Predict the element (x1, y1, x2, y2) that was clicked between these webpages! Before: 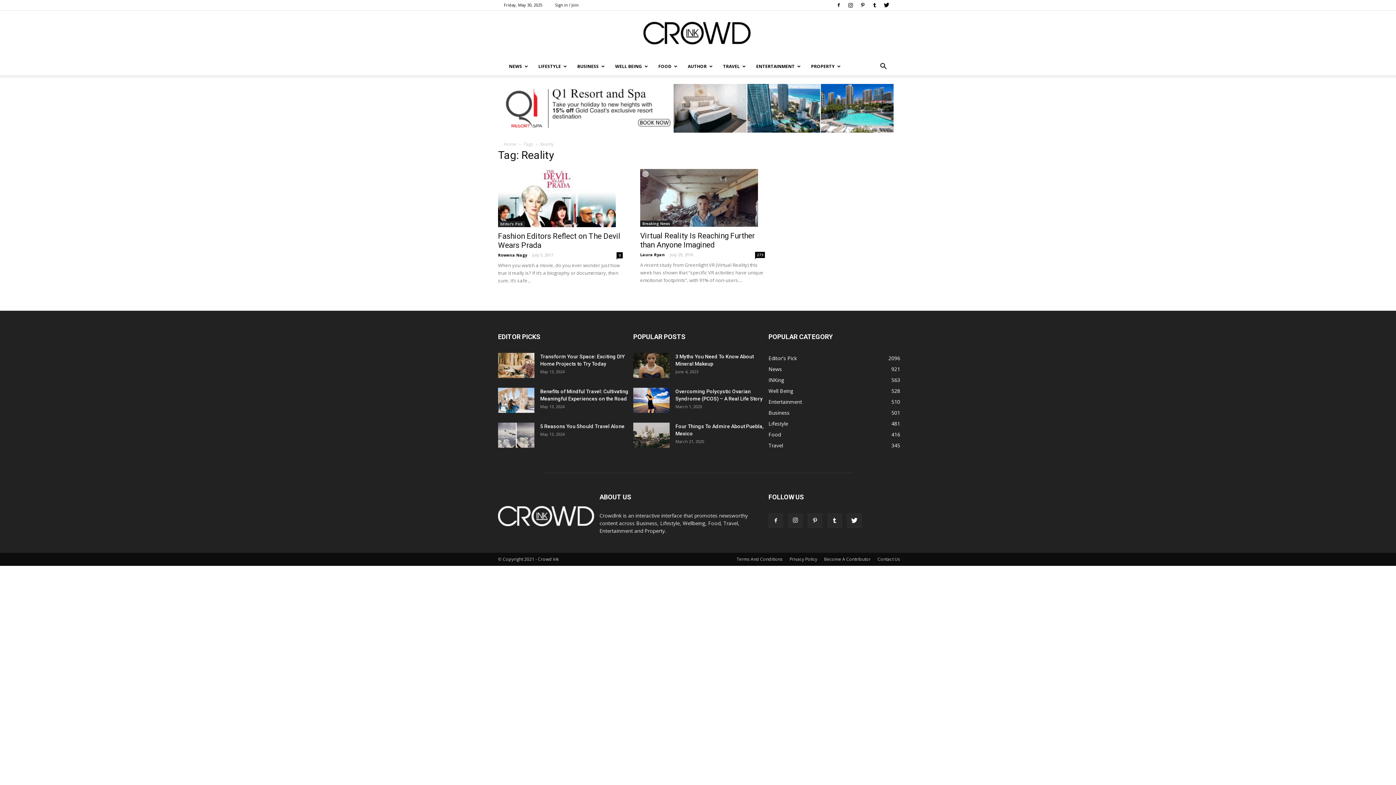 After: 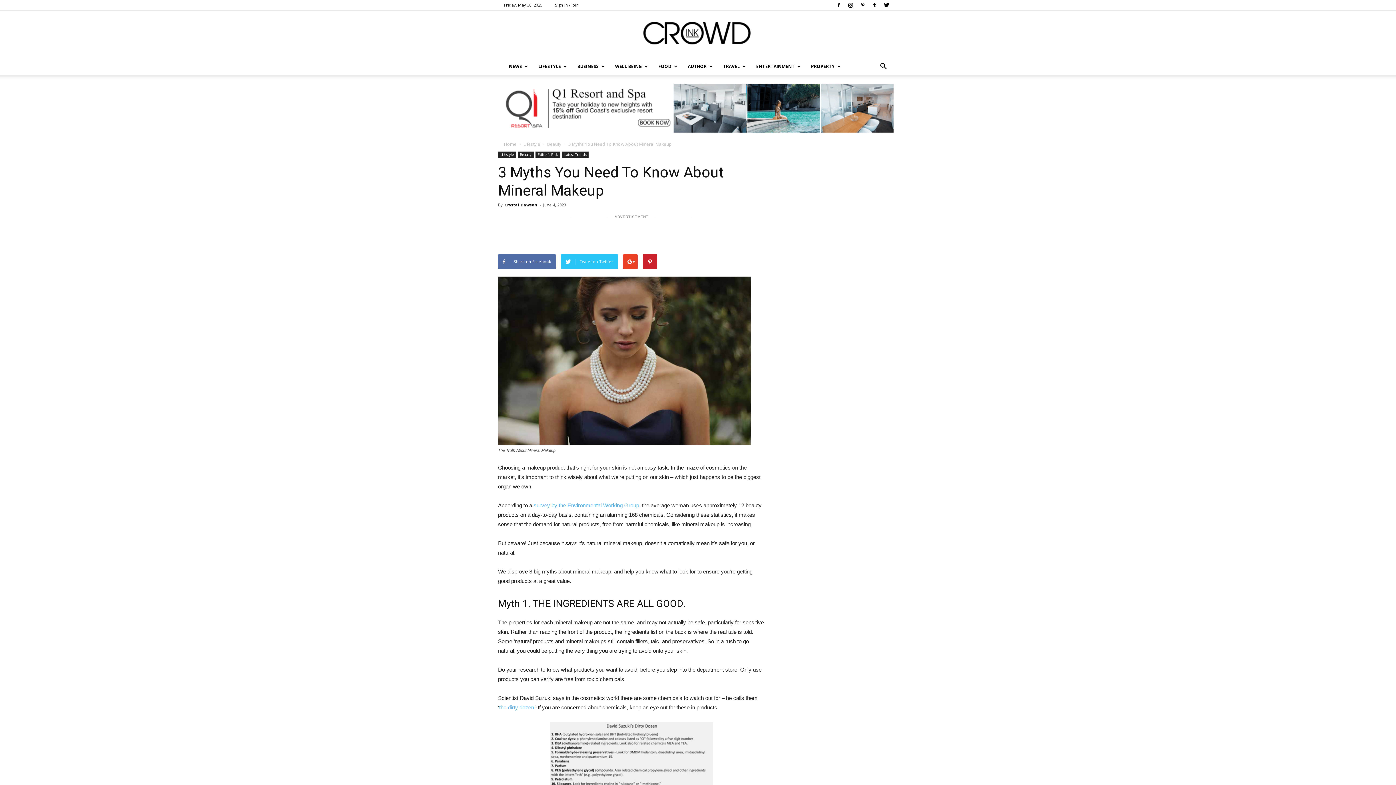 Action: bbox: (633, 353, 669, 378)